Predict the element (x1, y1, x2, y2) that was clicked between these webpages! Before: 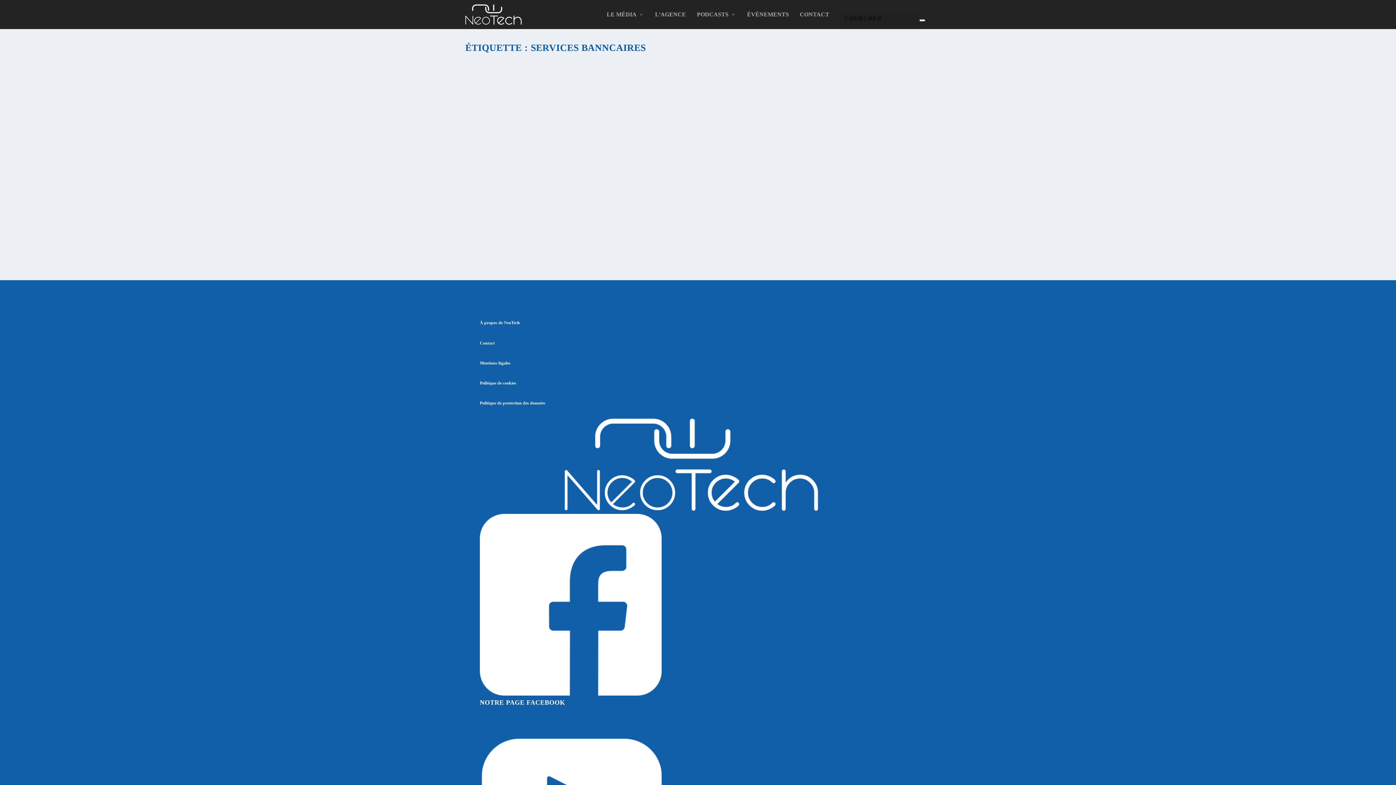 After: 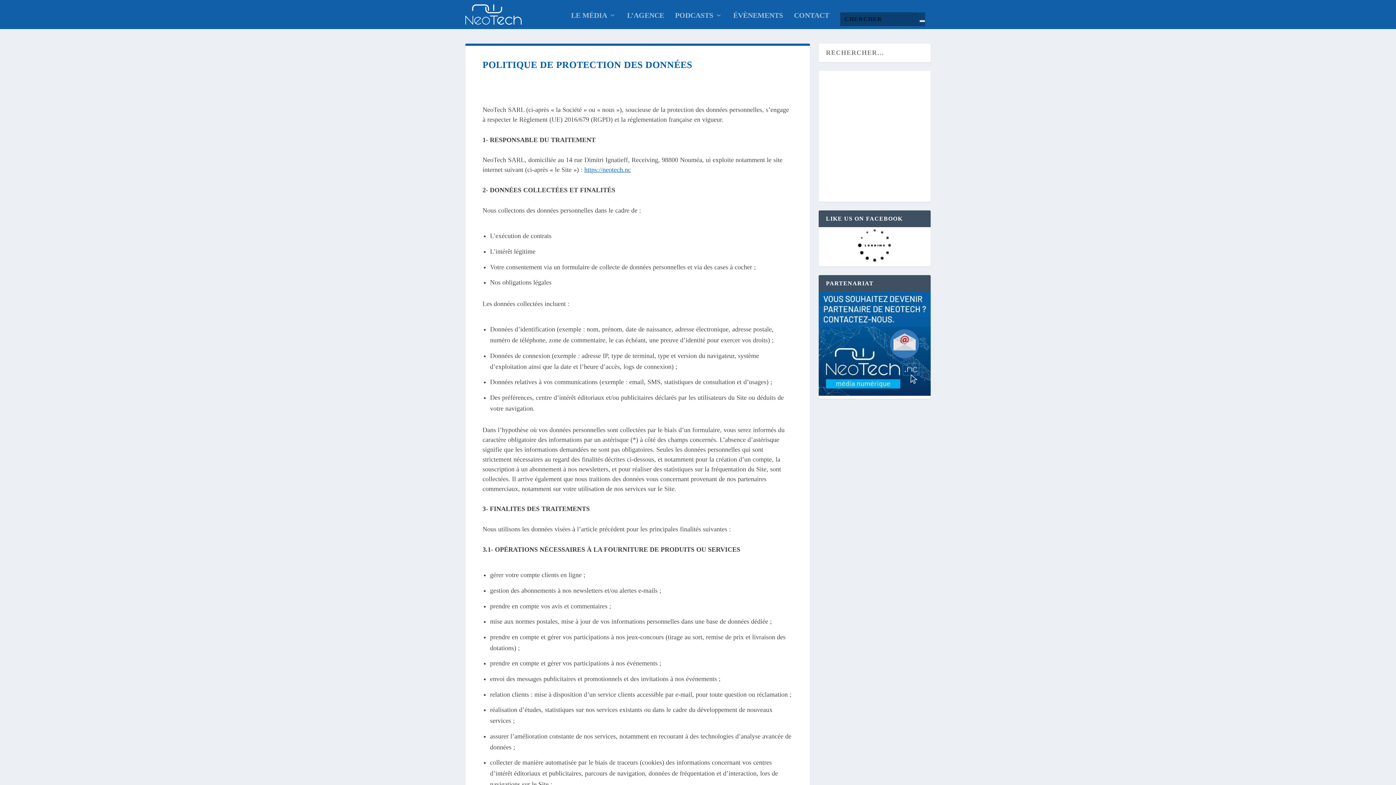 Action: label: Politique de protection des données bbox: (480, 400, 545, 405)